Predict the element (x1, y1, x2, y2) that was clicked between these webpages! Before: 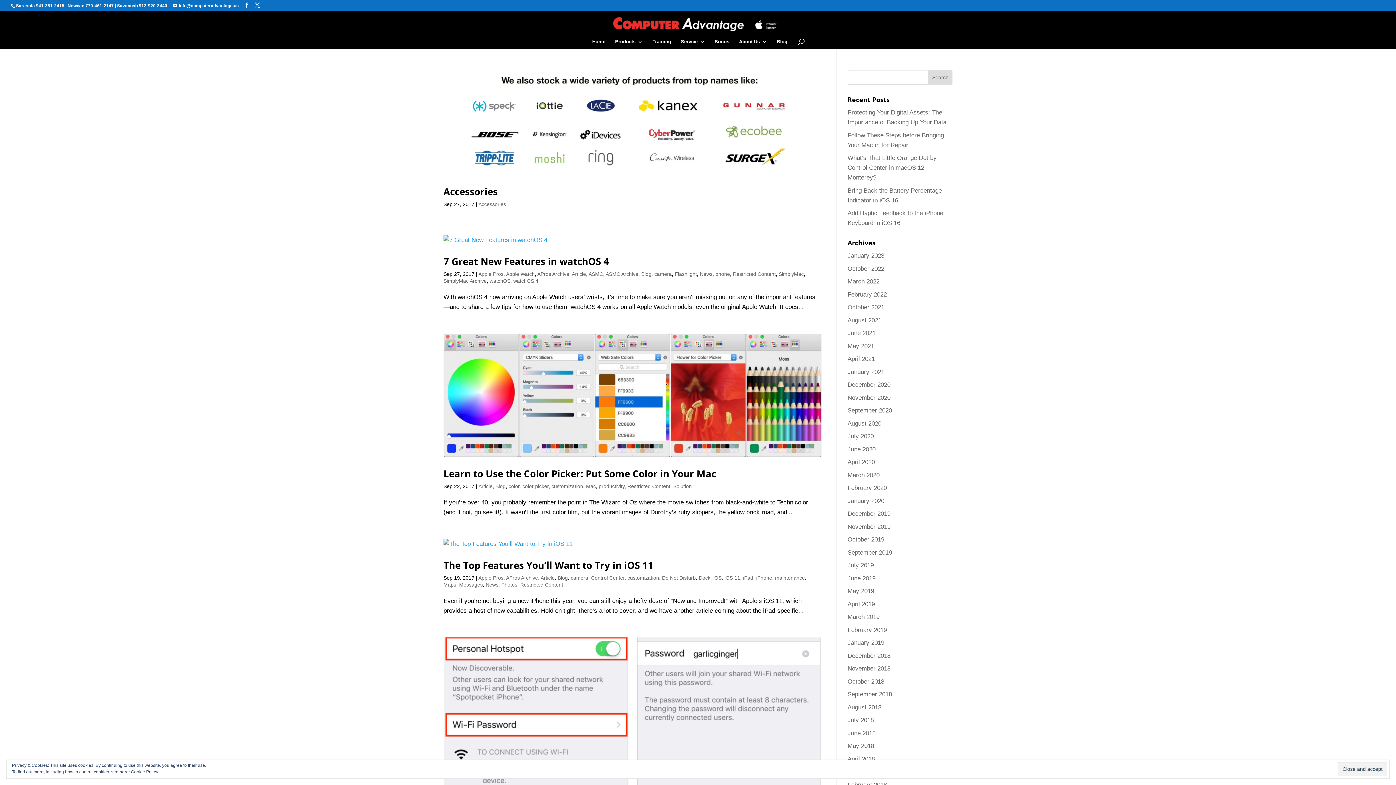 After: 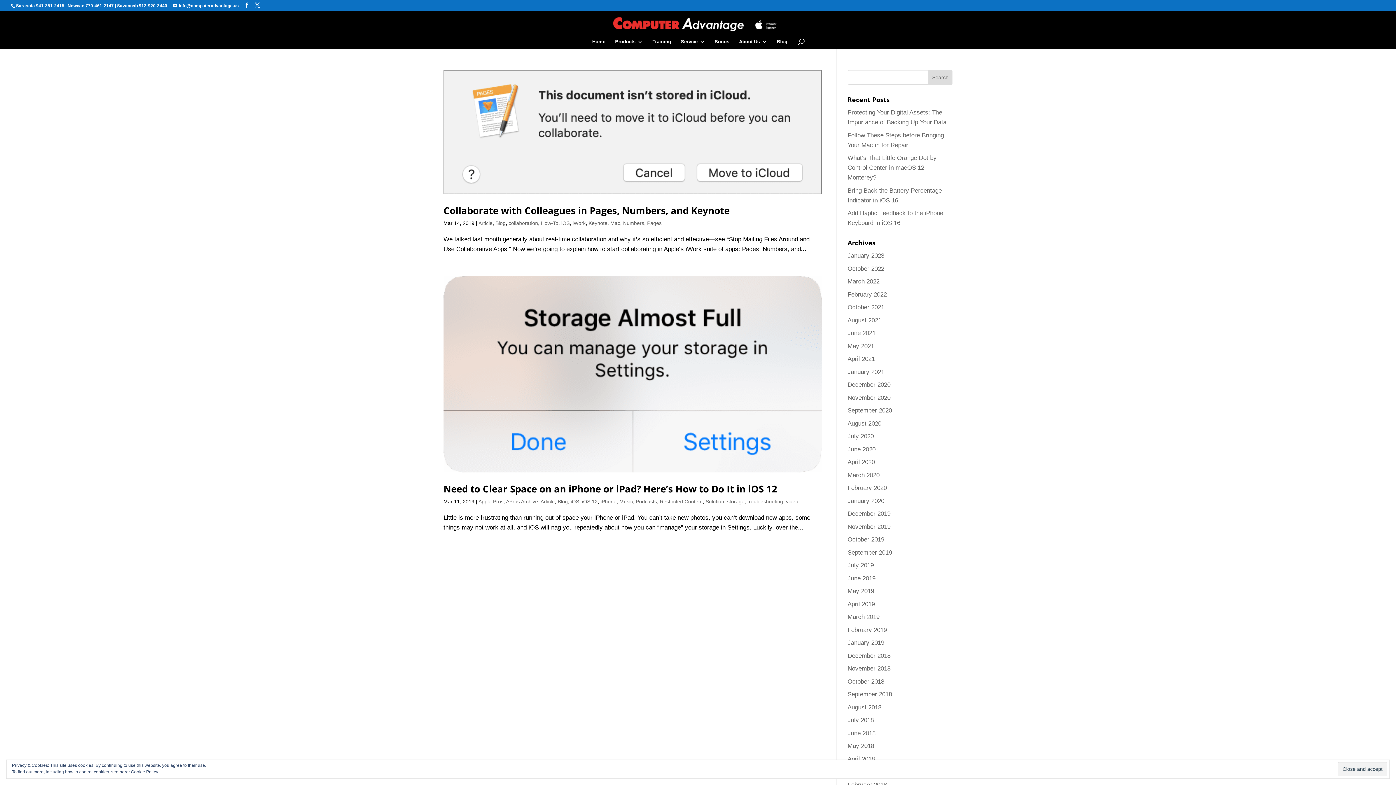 Action: bbox: (847, 613, 879, 620) label: March 2019